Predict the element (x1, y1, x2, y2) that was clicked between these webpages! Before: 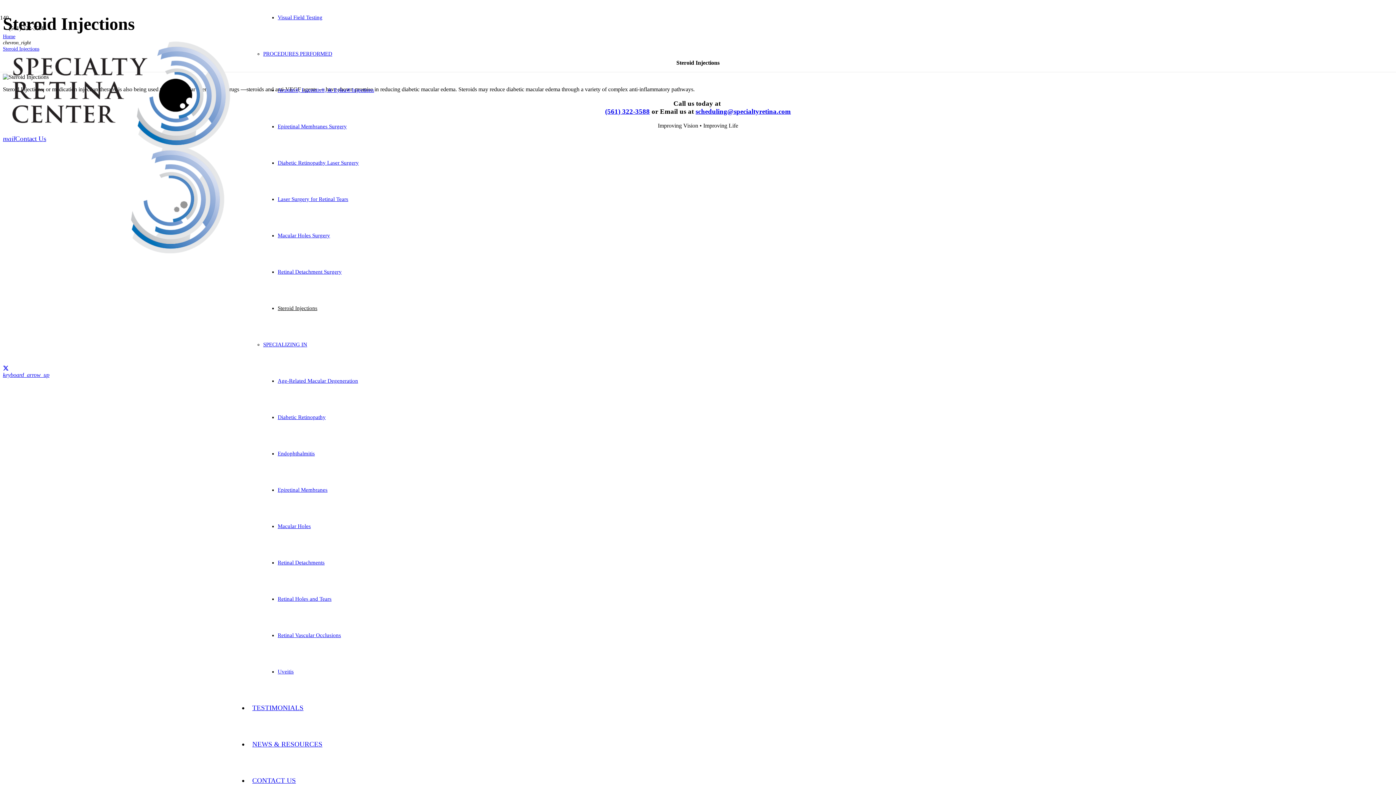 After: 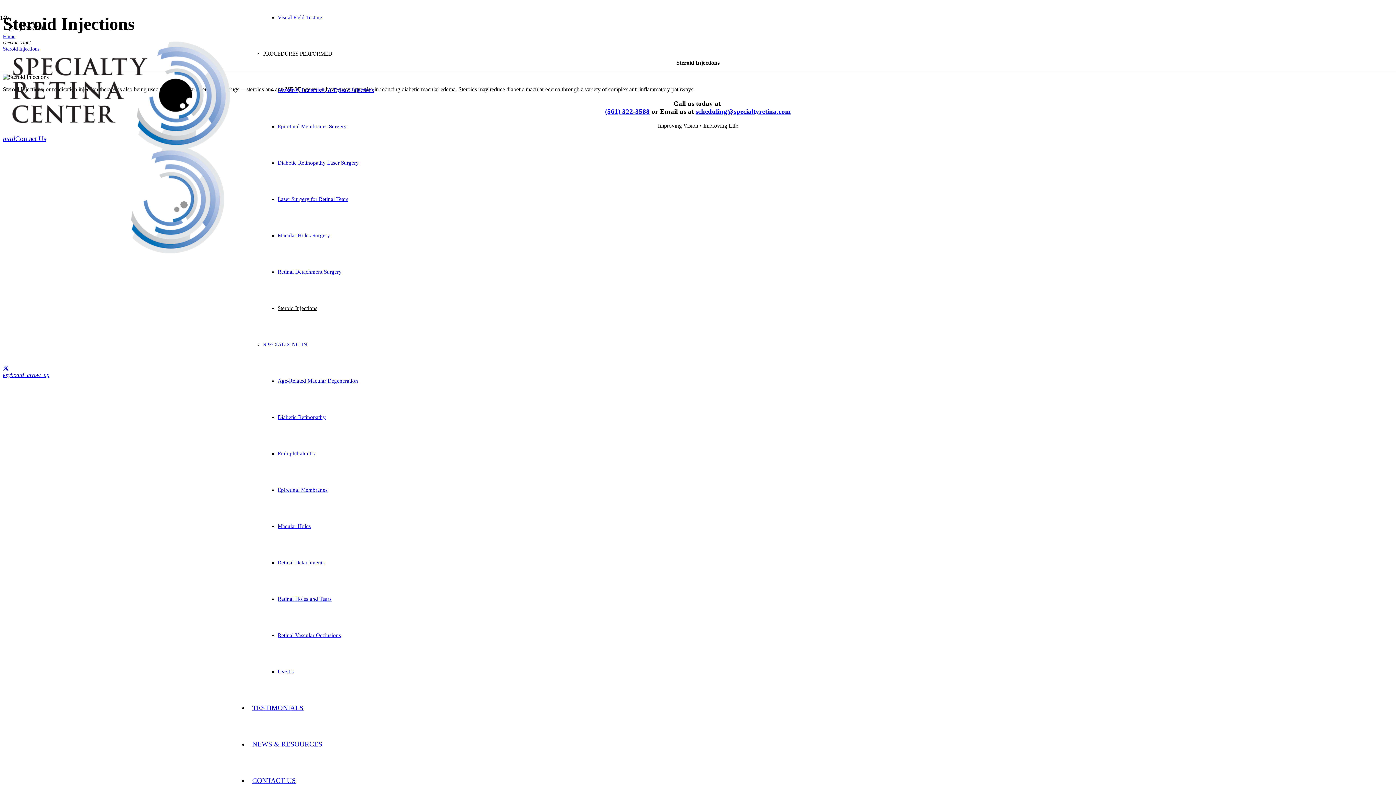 Action: bbox: (263, 50, 332, 56) label: PROCEDURES PERFORMED